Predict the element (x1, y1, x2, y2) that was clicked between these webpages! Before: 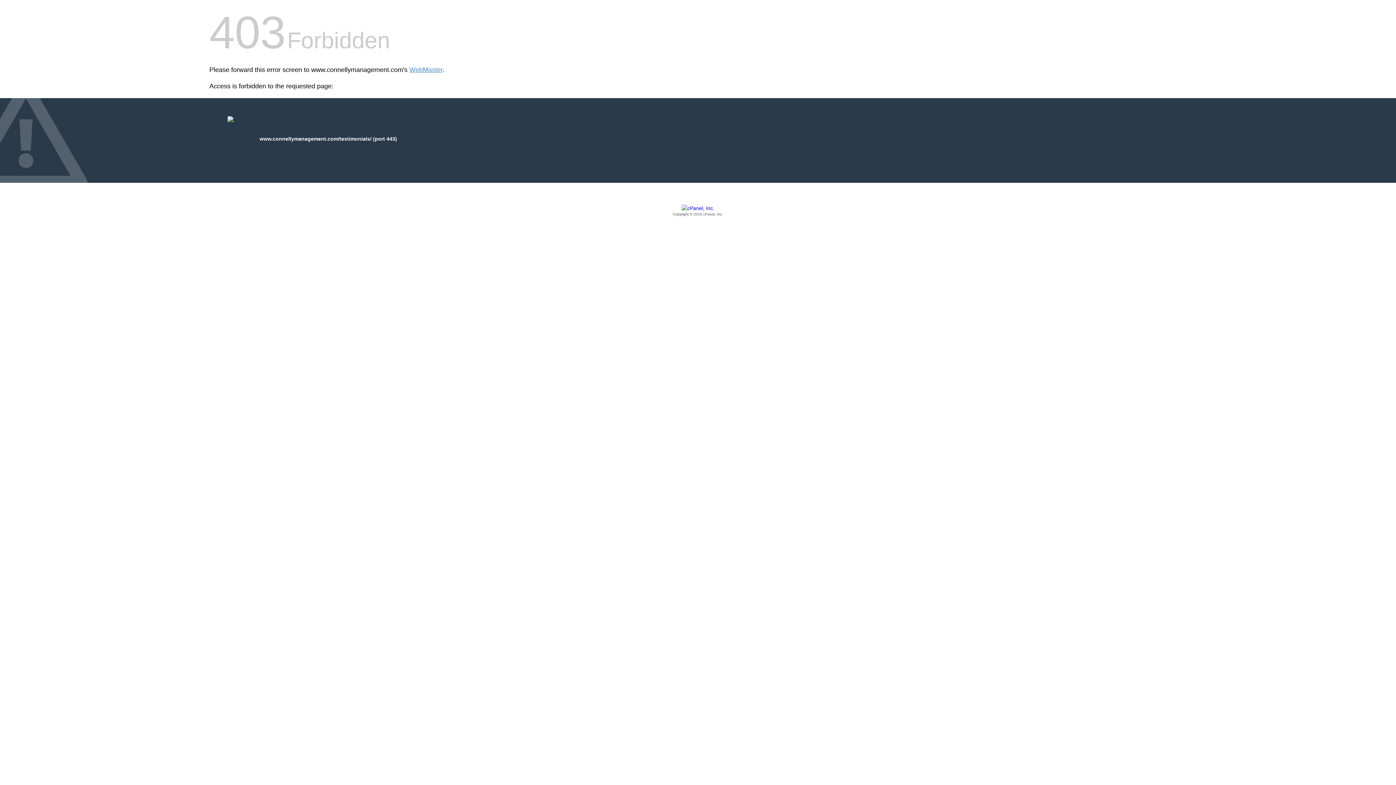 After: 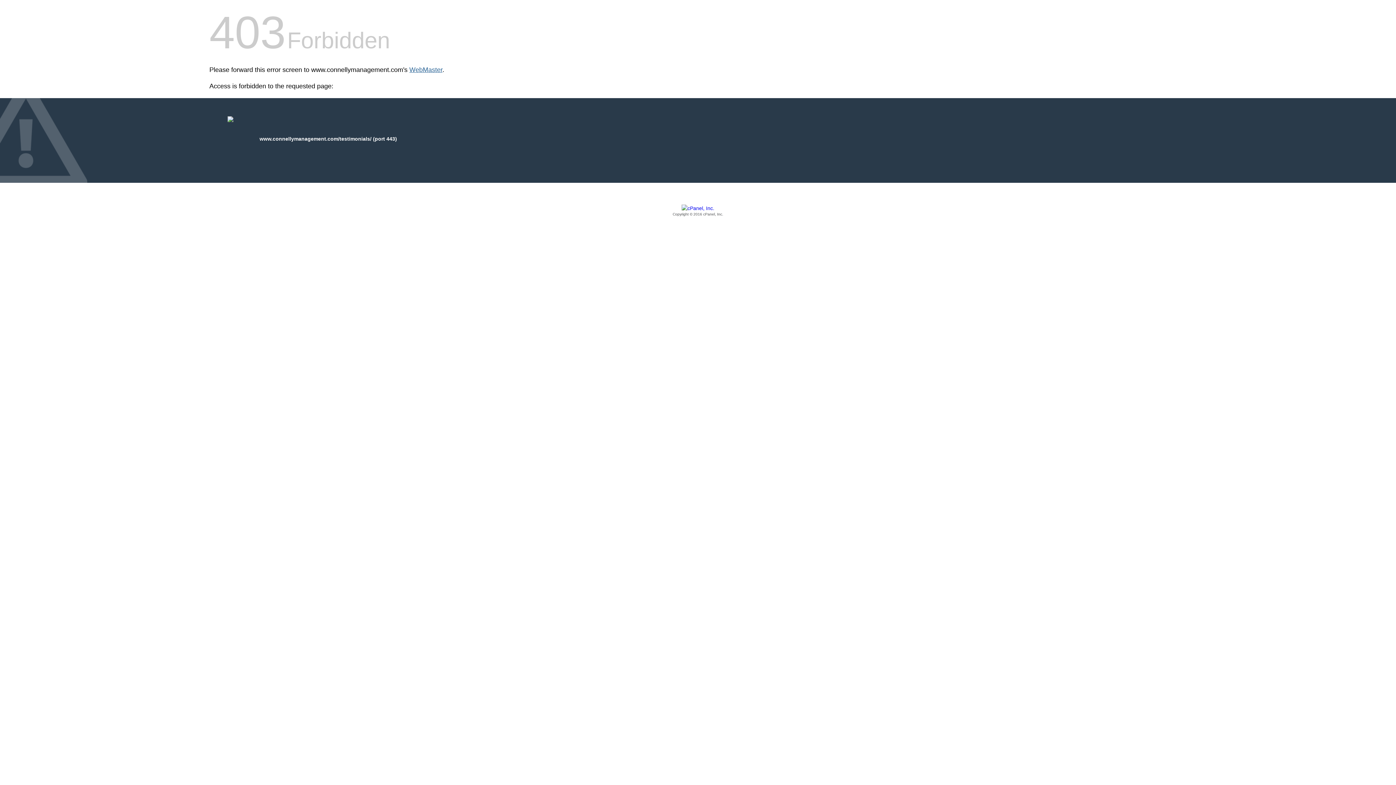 Action: bbox: (409, 66, 442, 73) label: WebMaster